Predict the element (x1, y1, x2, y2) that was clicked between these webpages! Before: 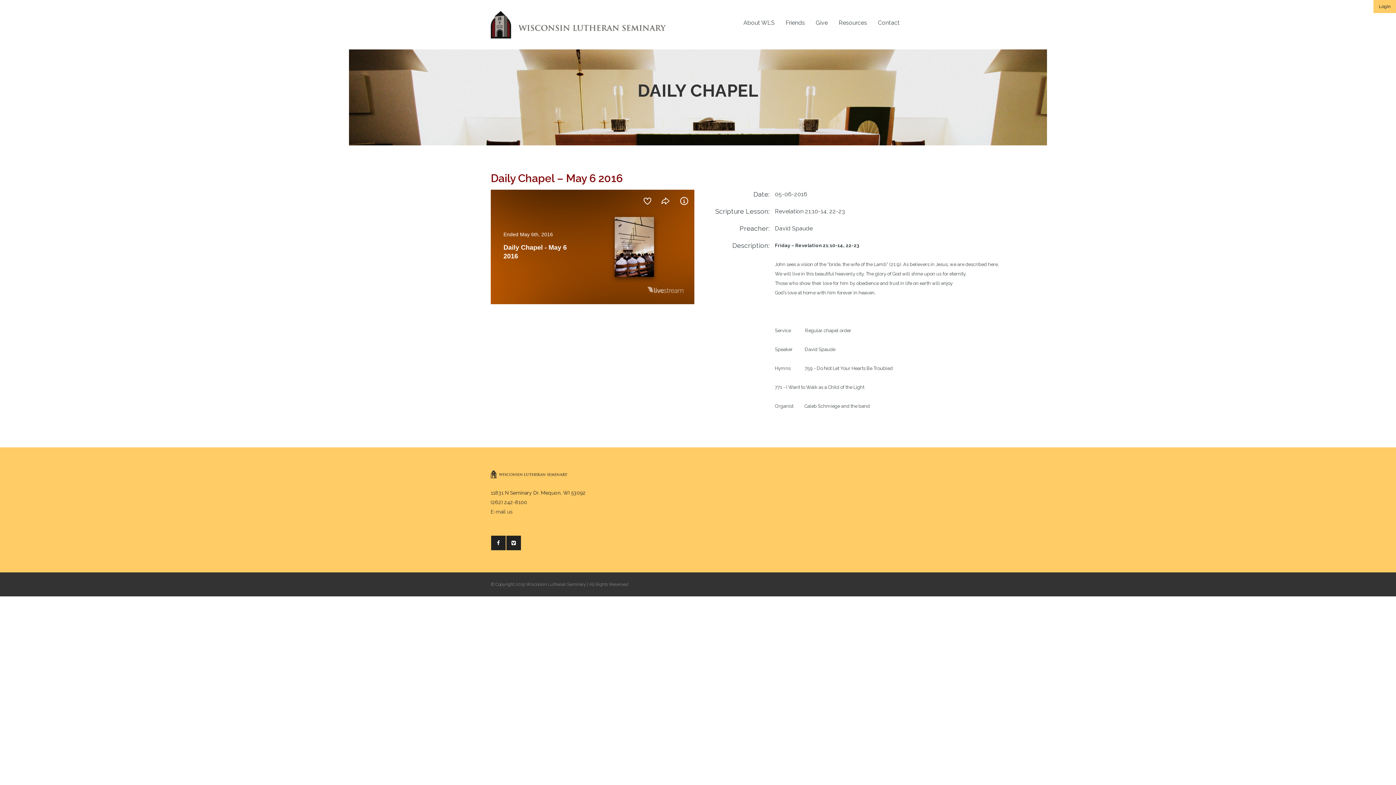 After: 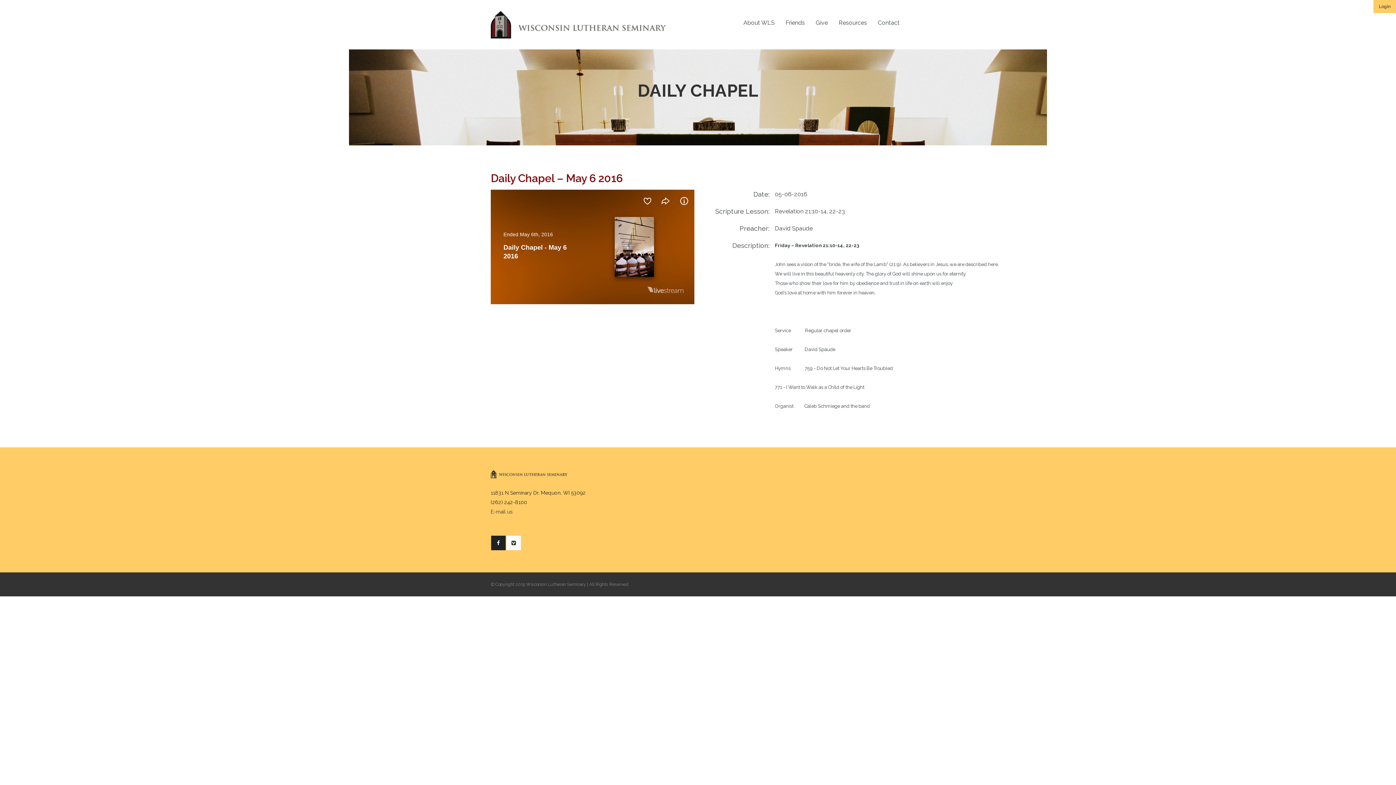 Action: bbox: (506, 536, 521, 550)